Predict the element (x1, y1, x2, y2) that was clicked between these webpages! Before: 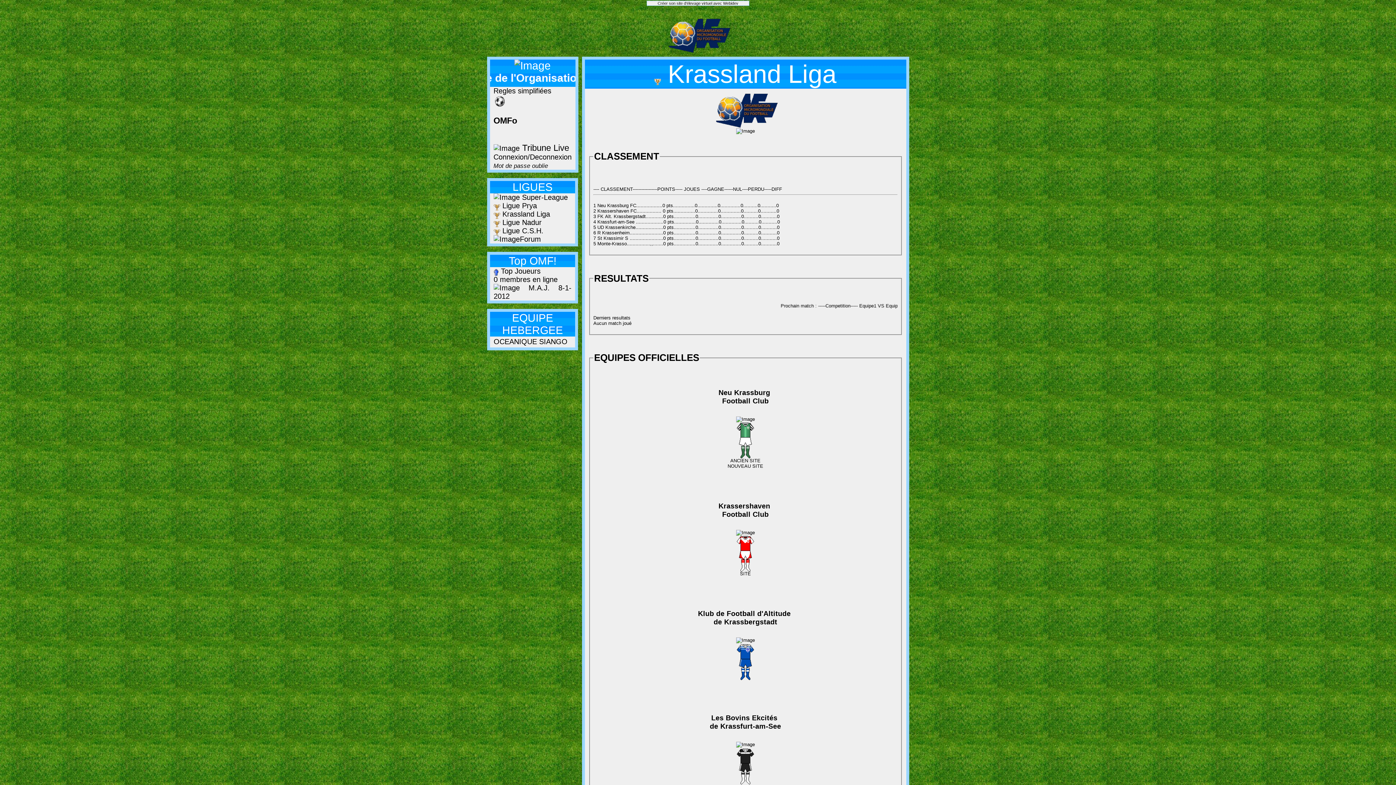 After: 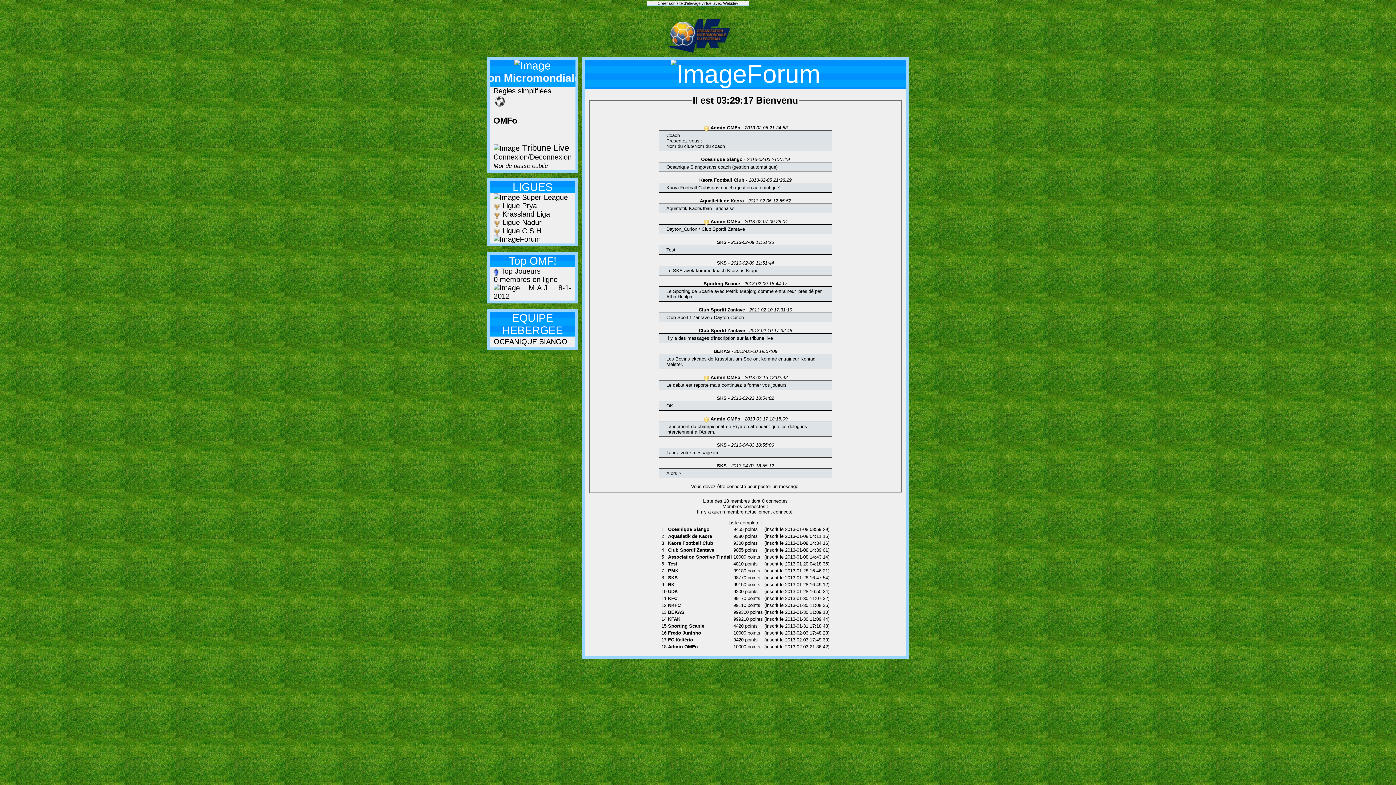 Action: bbox: (493, 235, 541, 243) label: Forum